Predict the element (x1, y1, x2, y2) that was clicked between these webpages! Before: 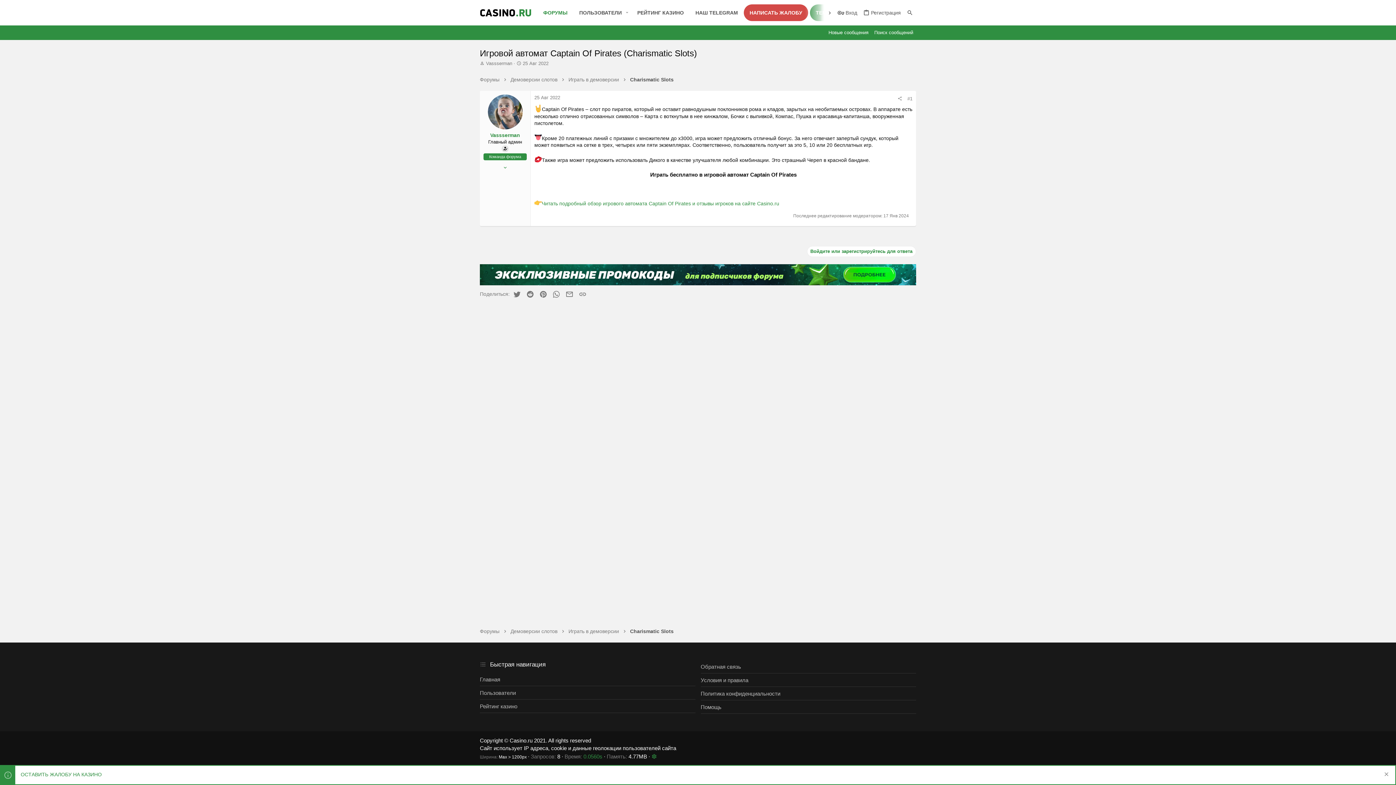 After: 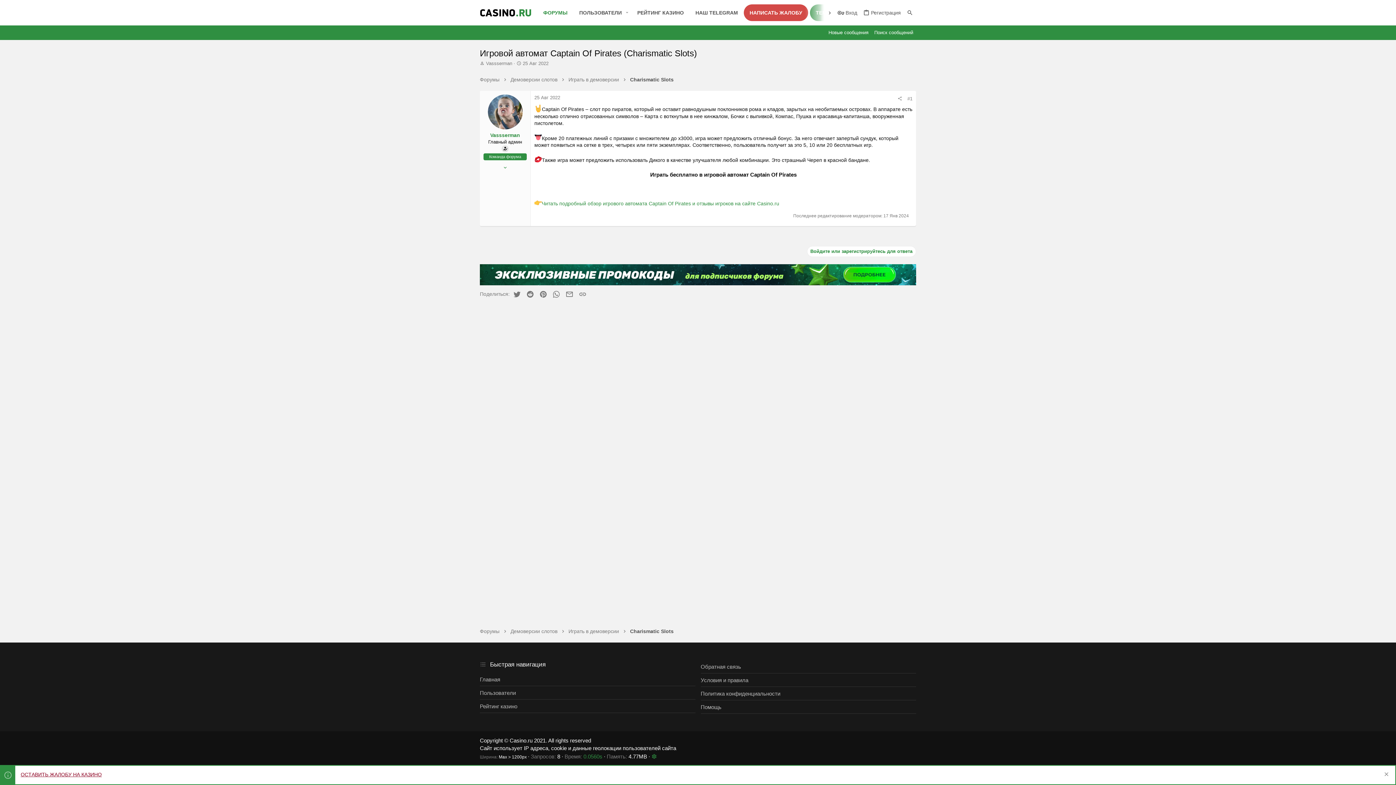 Action: bbox: (20, 772, 101, 777) label: ОСТАВИТЬ ЖАЛОБУ НА КАЗИНО